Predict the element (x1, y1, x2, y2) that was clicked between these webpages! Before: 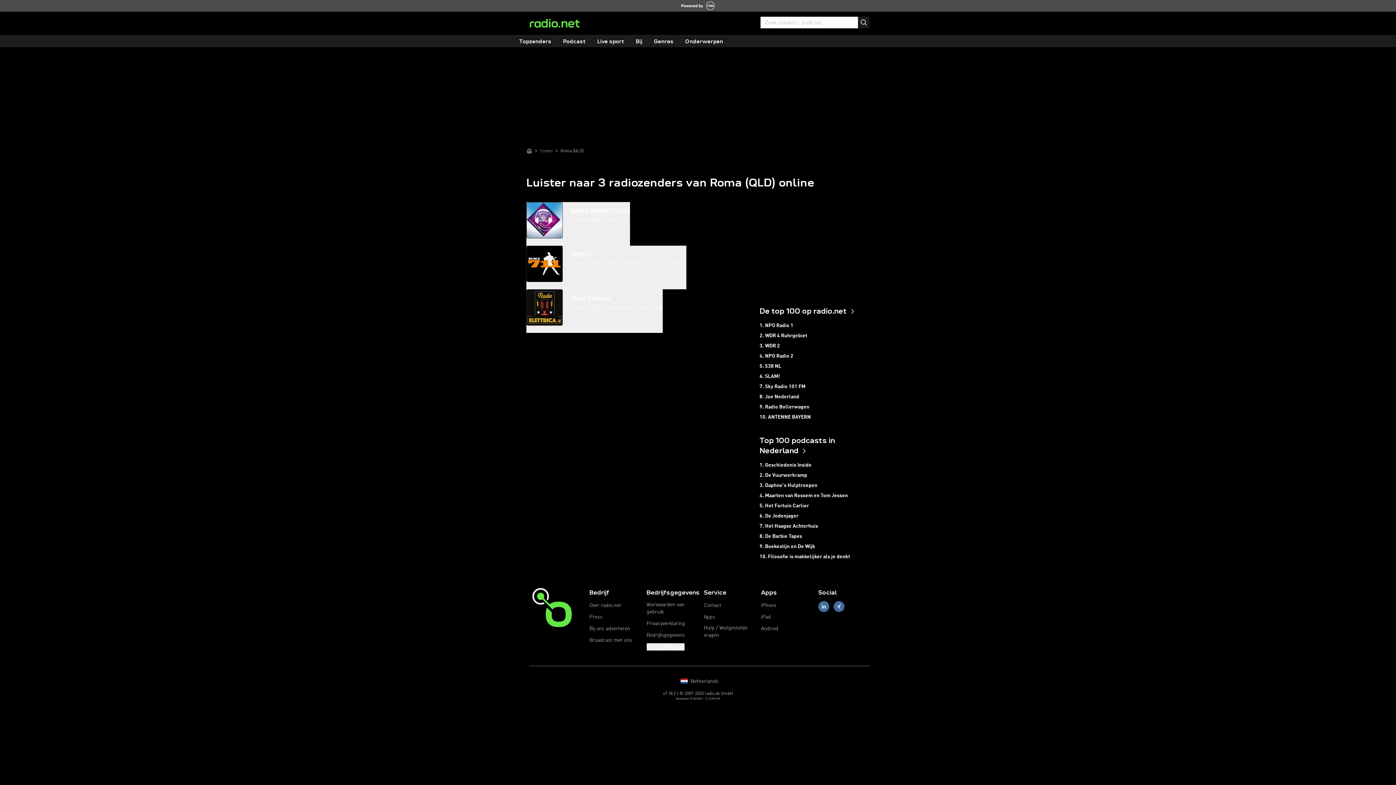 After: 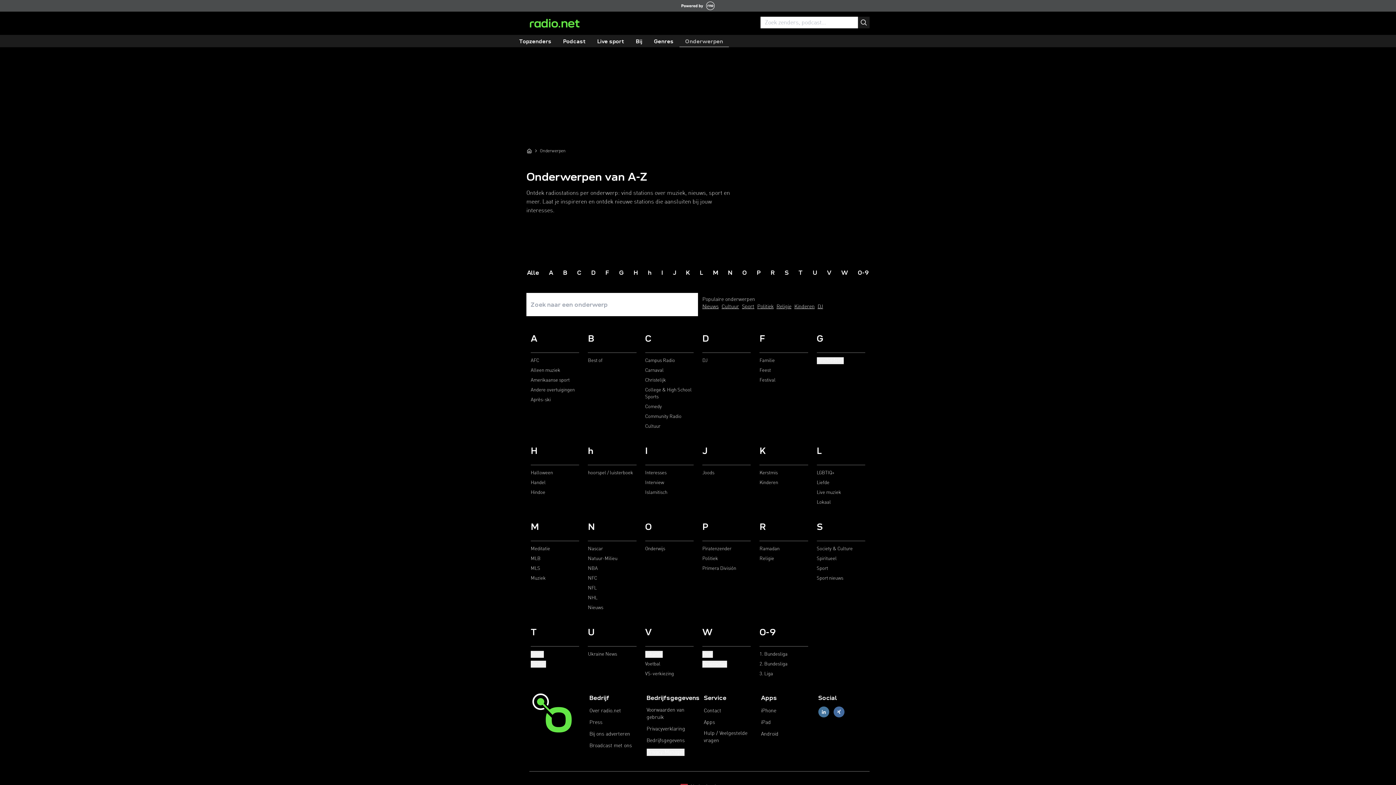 Action: label: Onderwerpen bbox: (679, 36, 729, 47)